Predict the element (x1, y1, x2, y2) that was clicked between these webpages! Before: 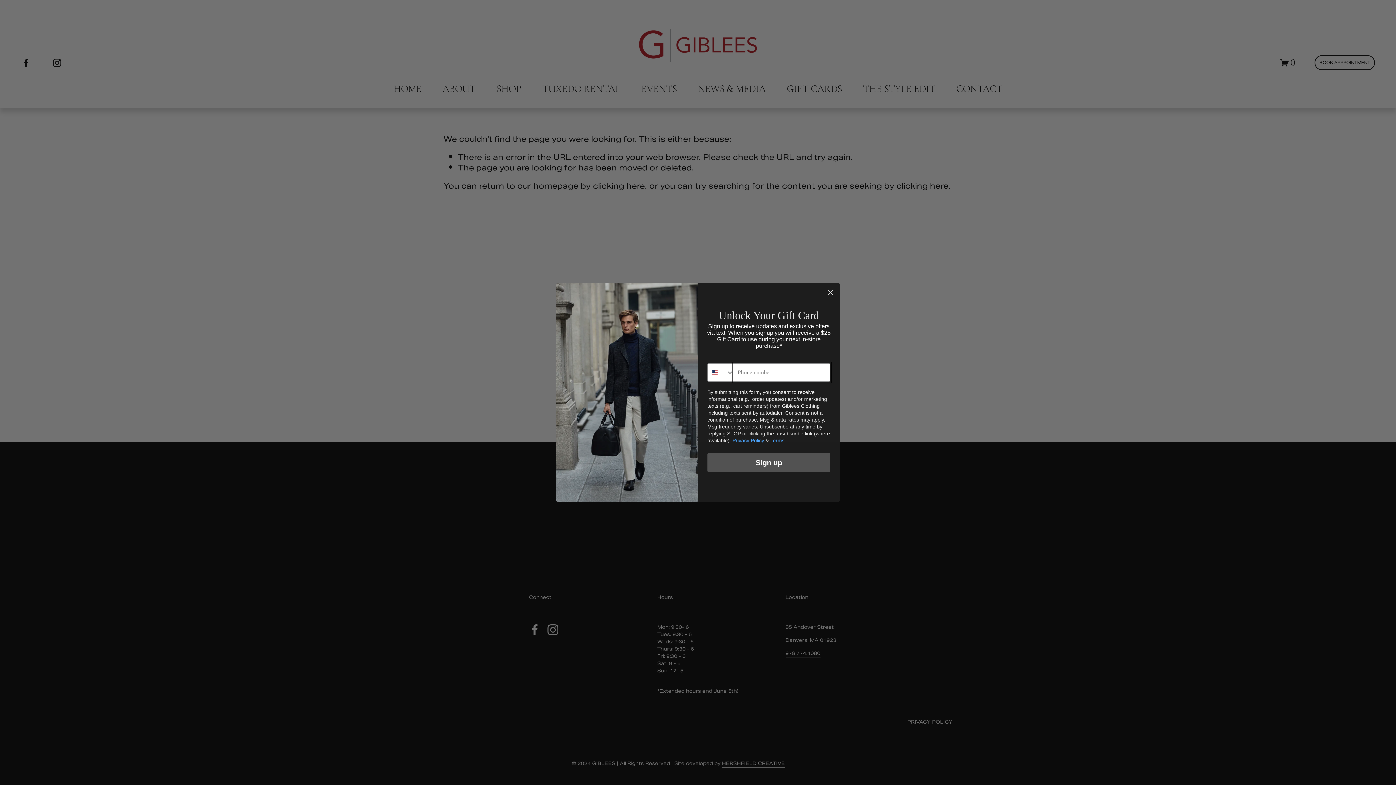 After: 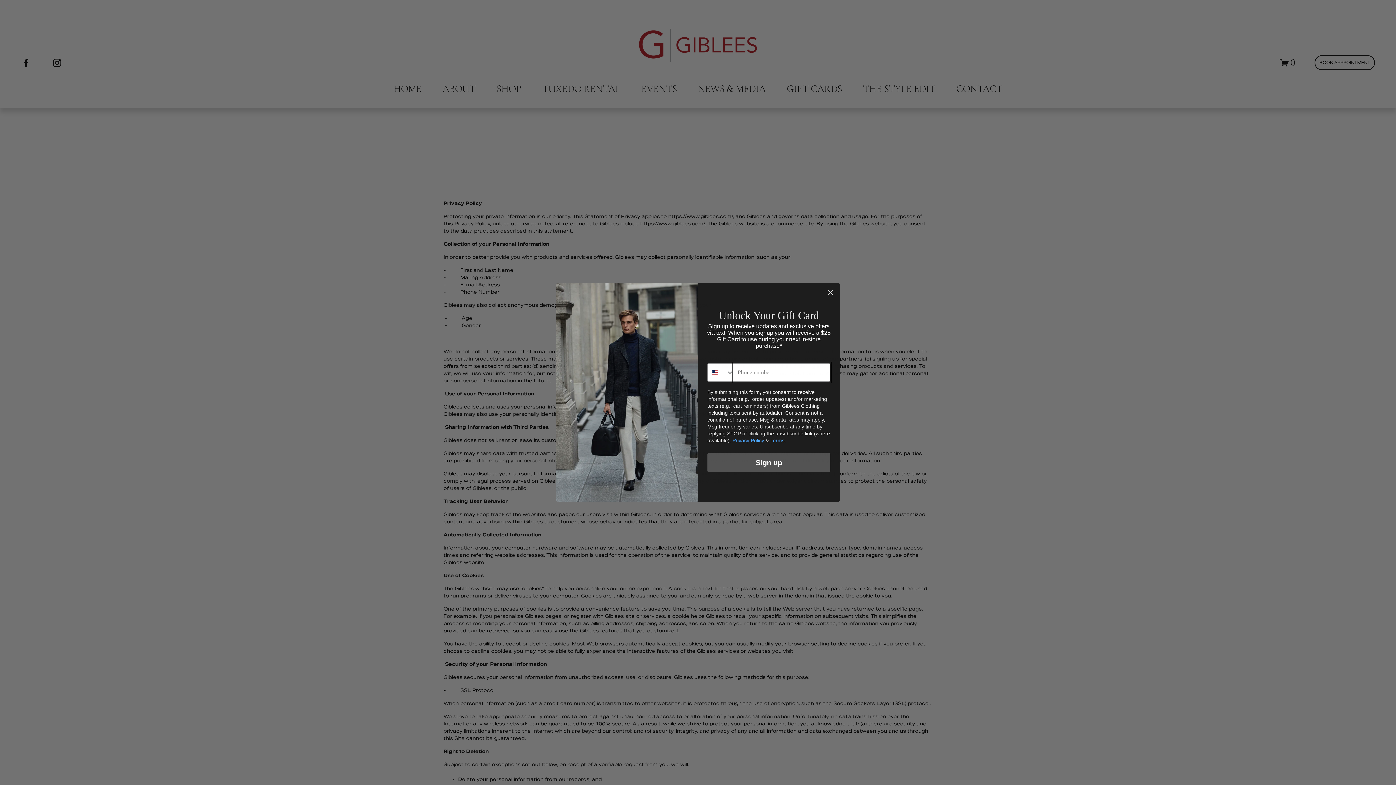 Action: bbox: (770, 437, 784, 443) label: Terms